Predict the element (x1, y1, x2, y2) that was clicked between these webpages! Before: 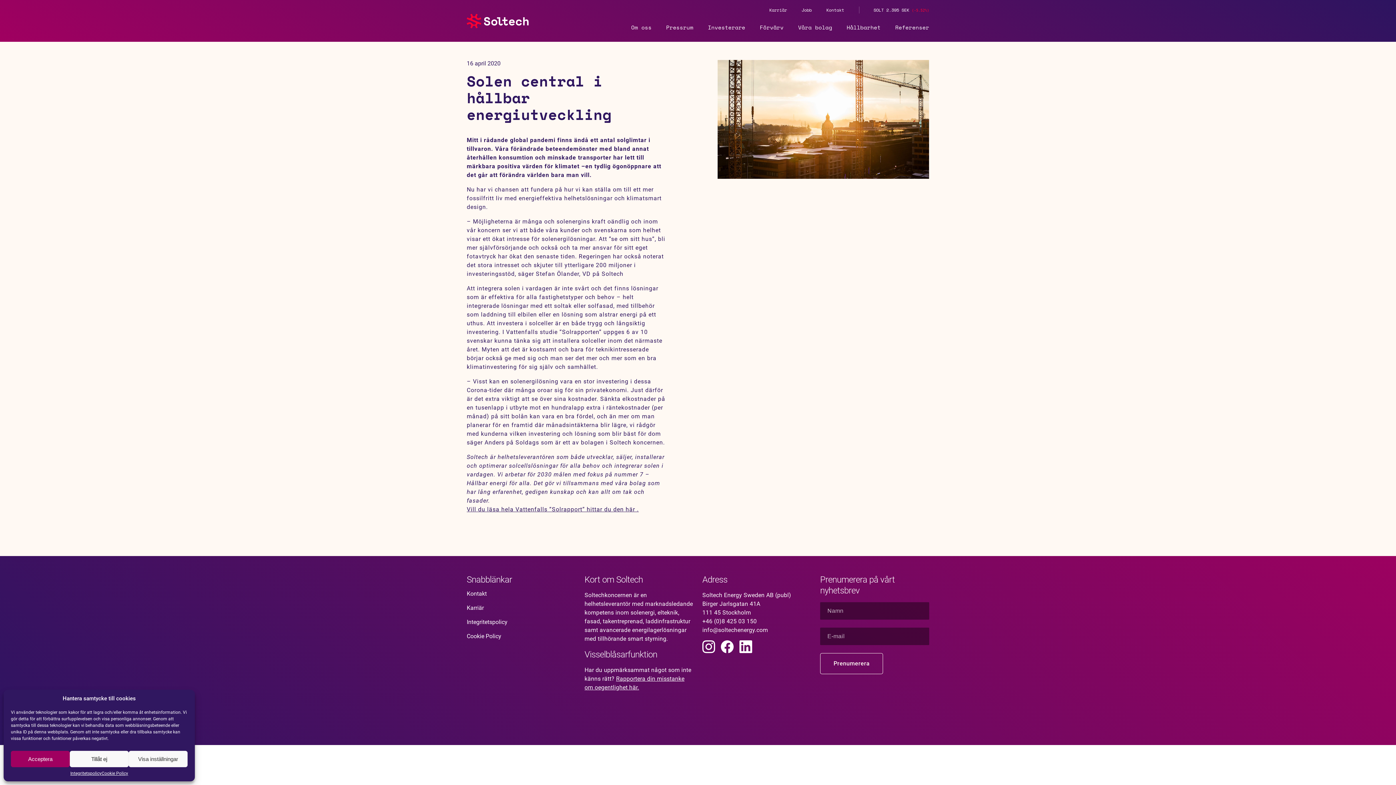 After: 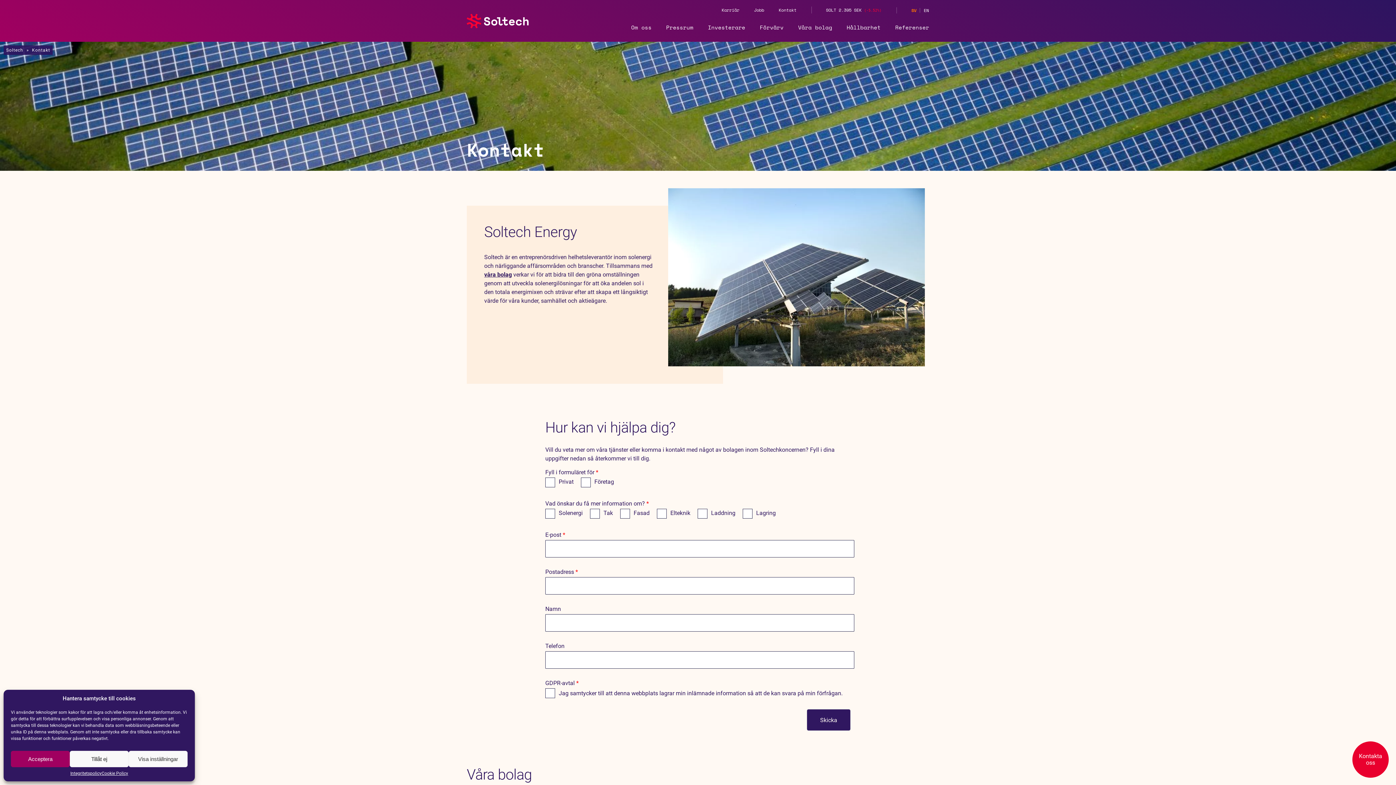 Action: label: Kontakt bbox: (466, 590, 486, 597)